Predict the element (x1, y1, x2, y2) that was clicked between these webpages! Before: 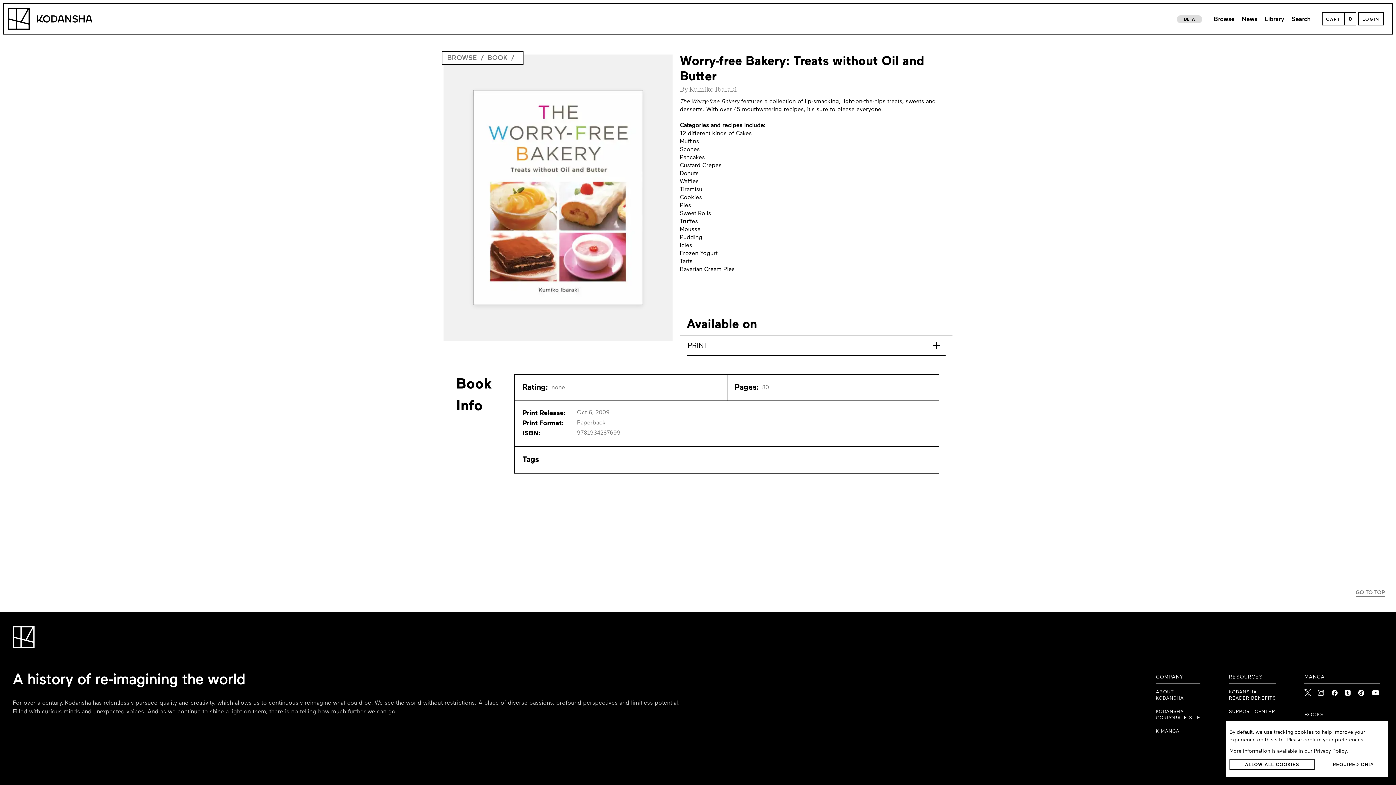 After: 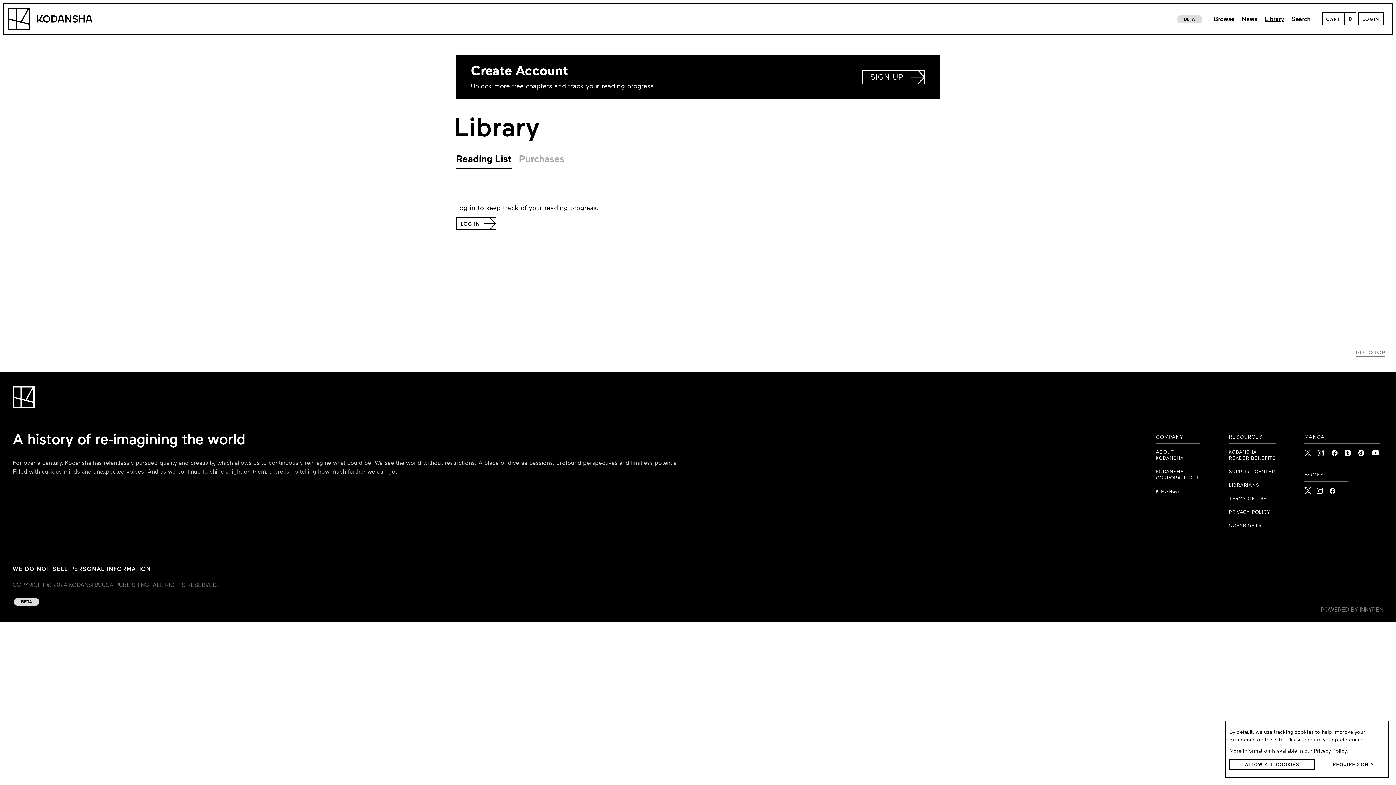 Action: label: link to library page bbox: (1261, 12, 1288, 25)